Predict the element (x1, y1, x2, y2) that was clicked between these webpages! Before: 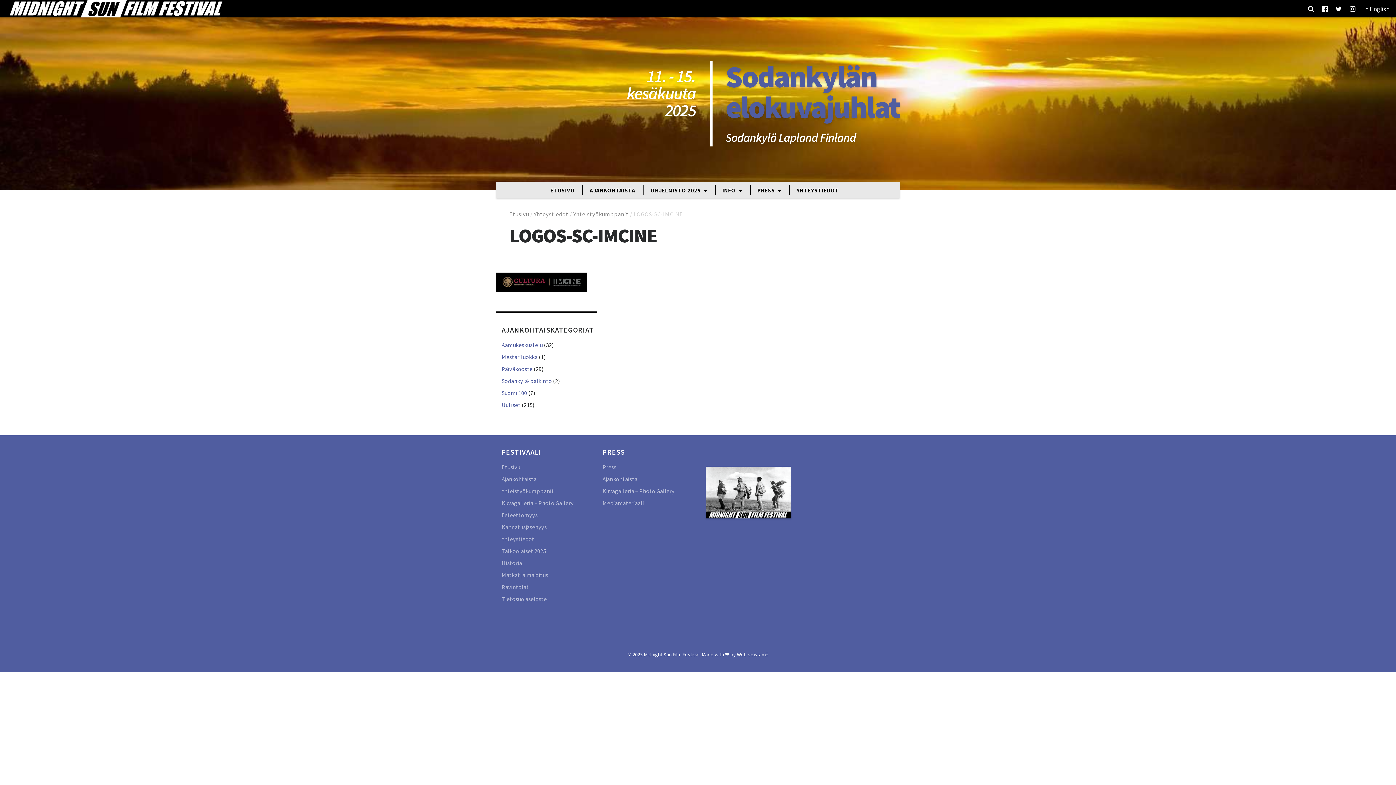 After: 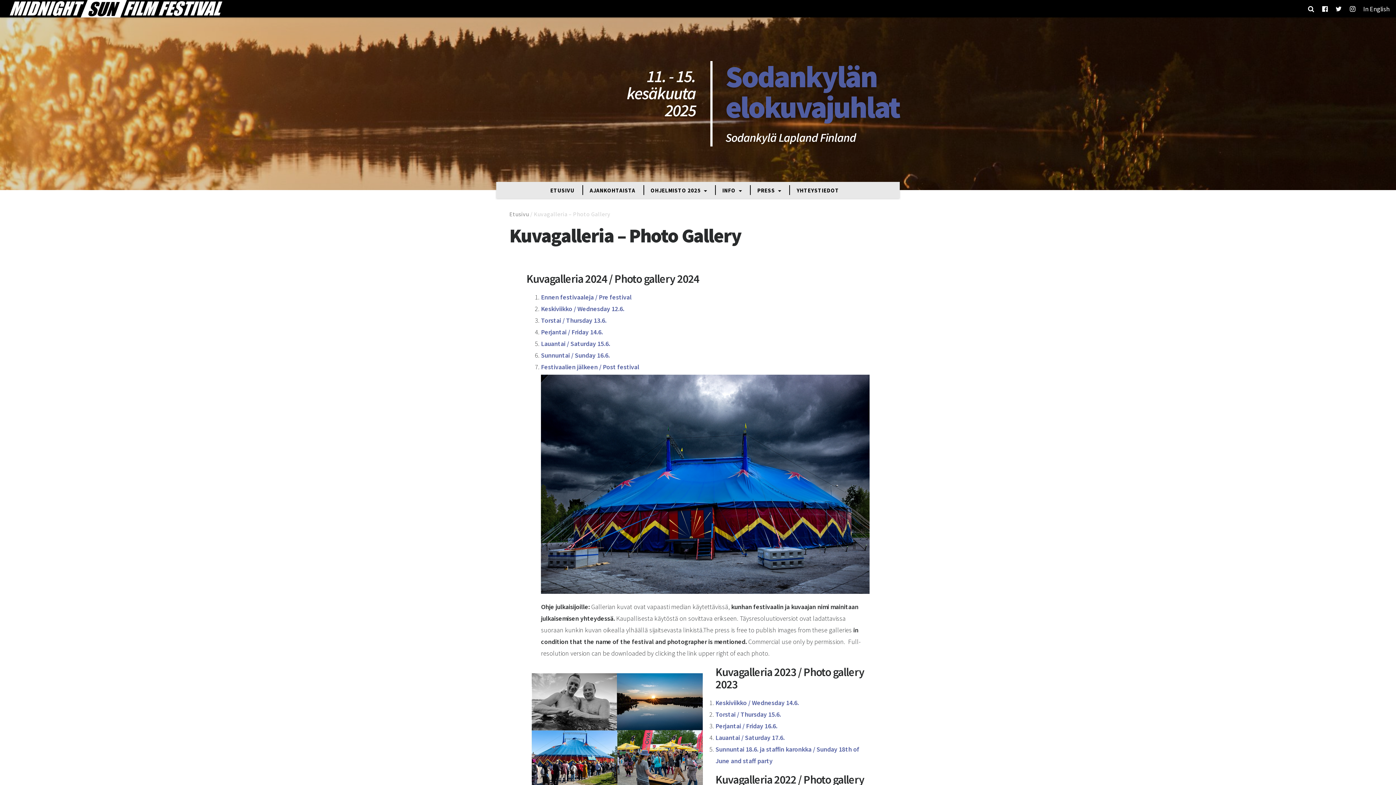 Action: bbox: (602, 487, 674, 495) label: Kuvagalleria – Photo Gallery